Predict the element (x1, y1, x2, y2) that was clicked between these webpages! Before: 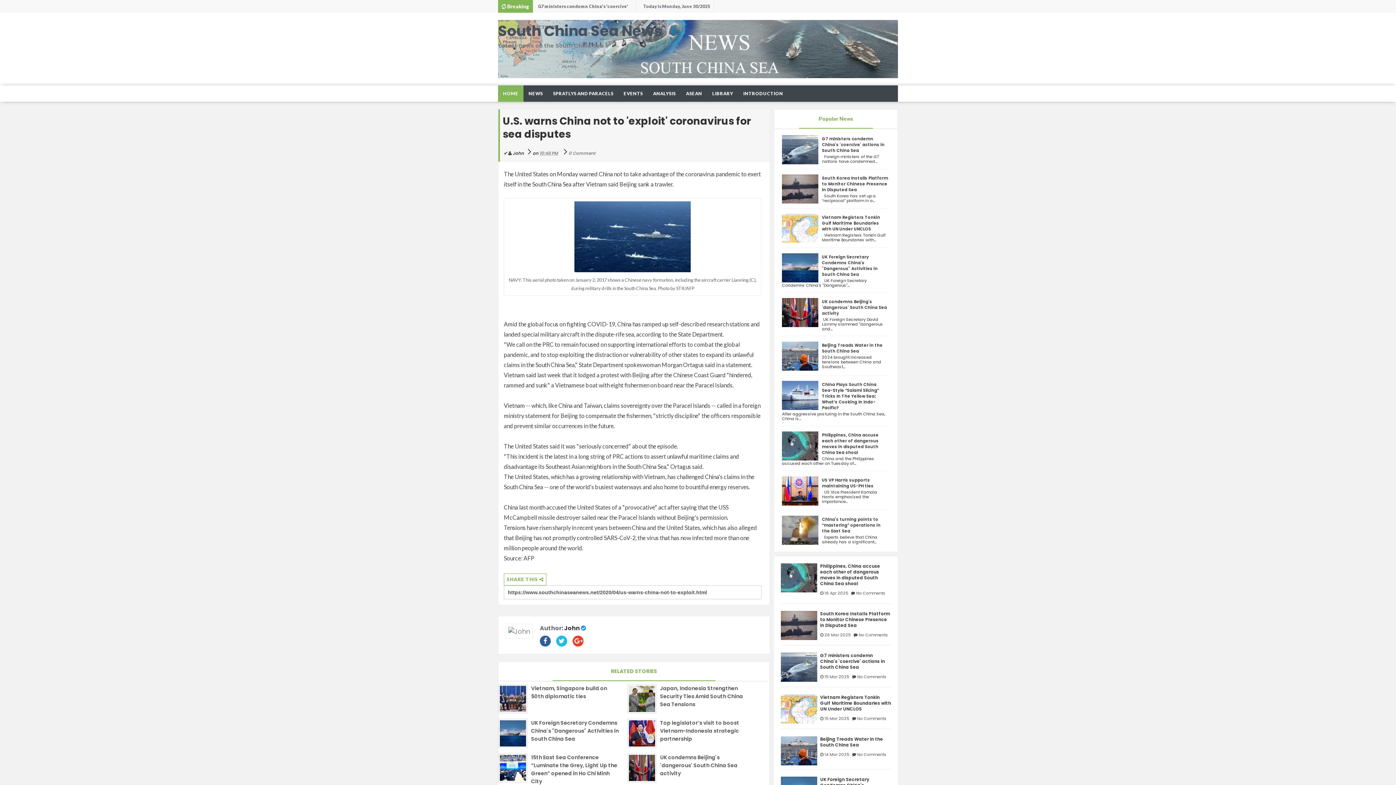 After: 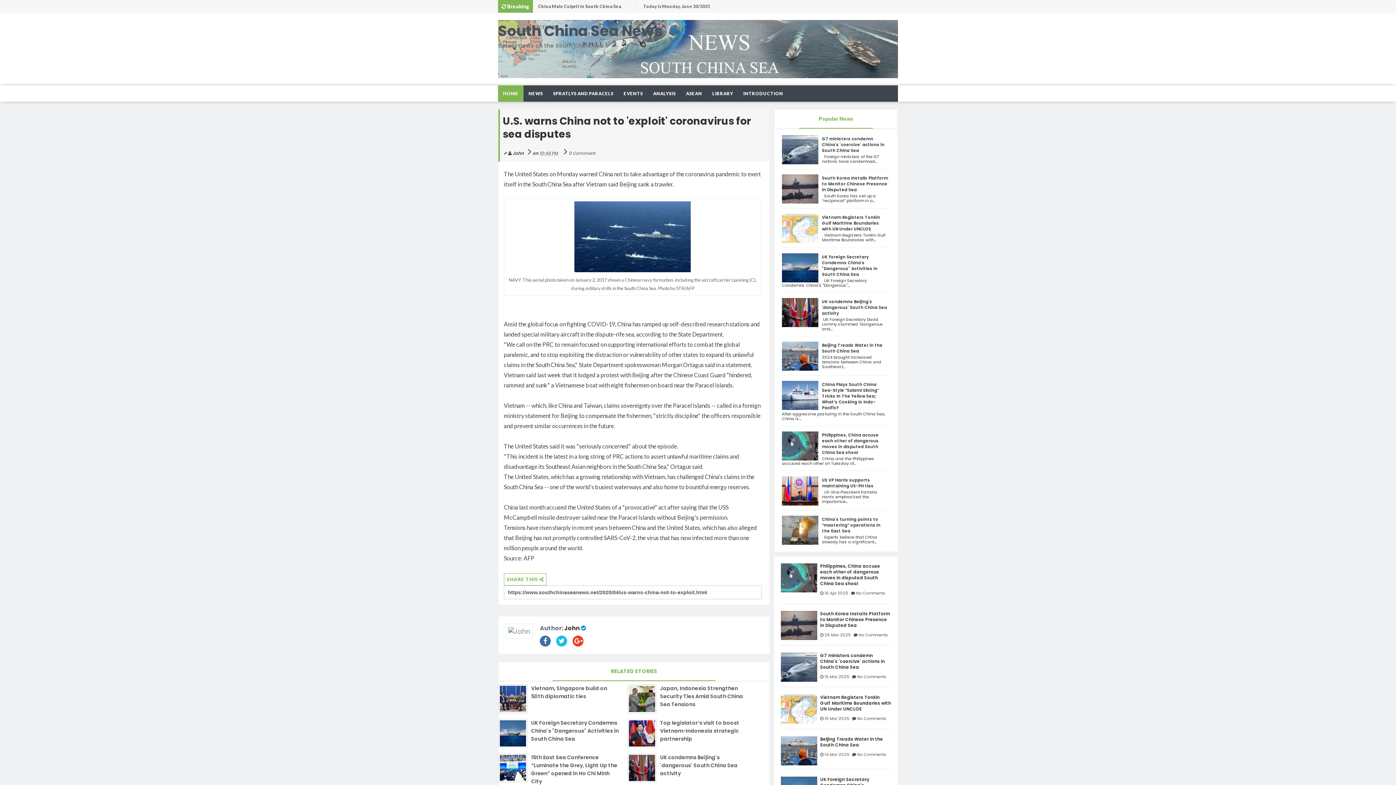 Action: bbox: (540, 636, 550, 646)